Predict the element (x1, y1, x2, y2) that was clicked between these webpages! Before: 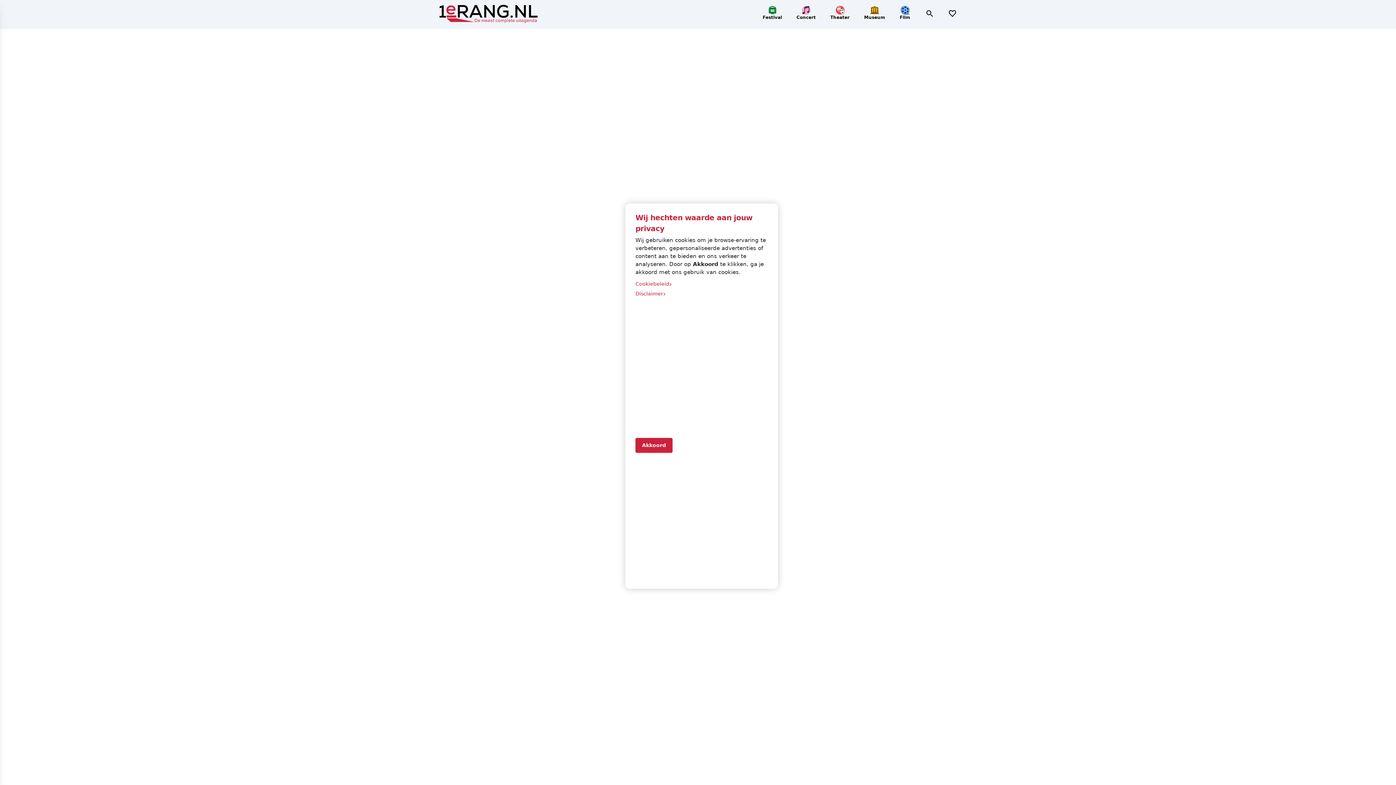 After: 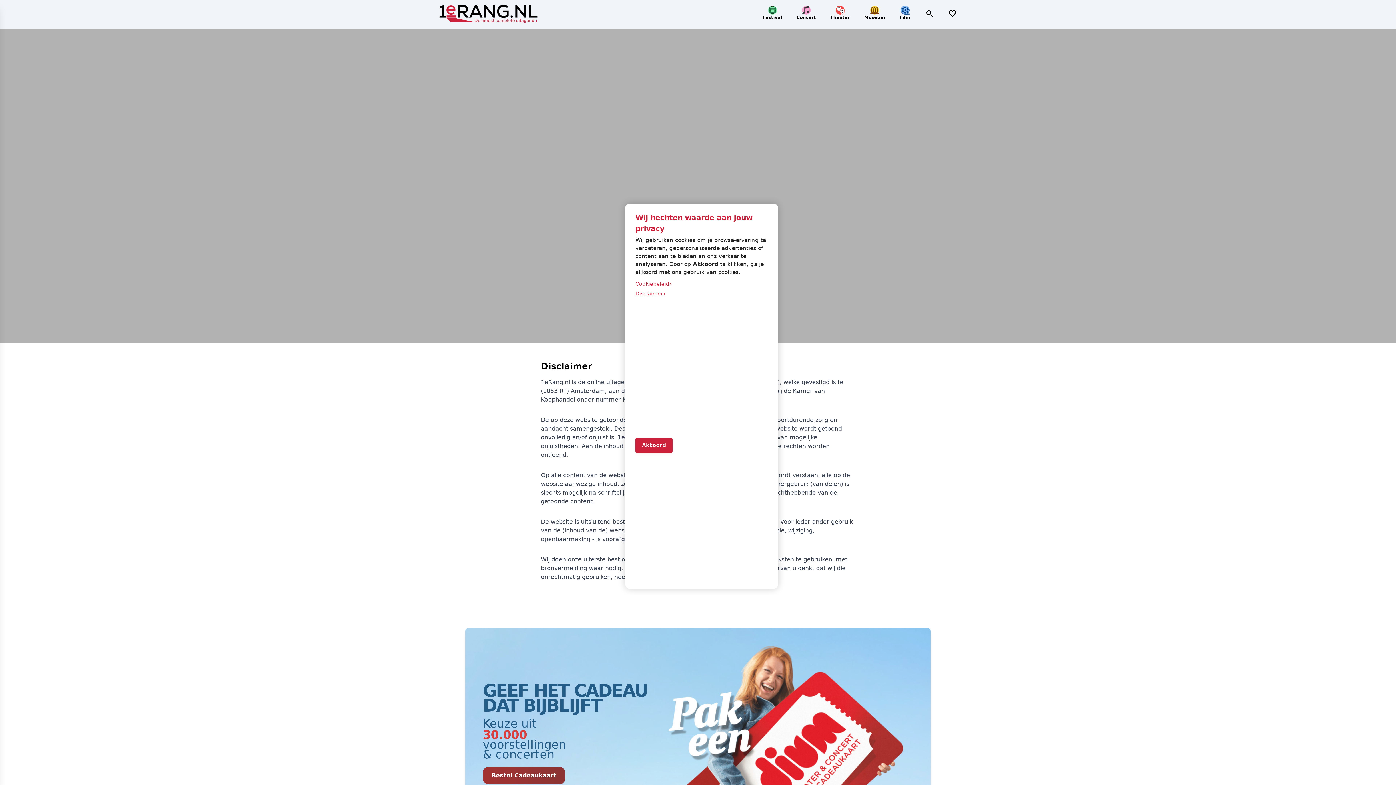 Action: label: Disclaimer
› bbox: (635, 289, 768, 298)